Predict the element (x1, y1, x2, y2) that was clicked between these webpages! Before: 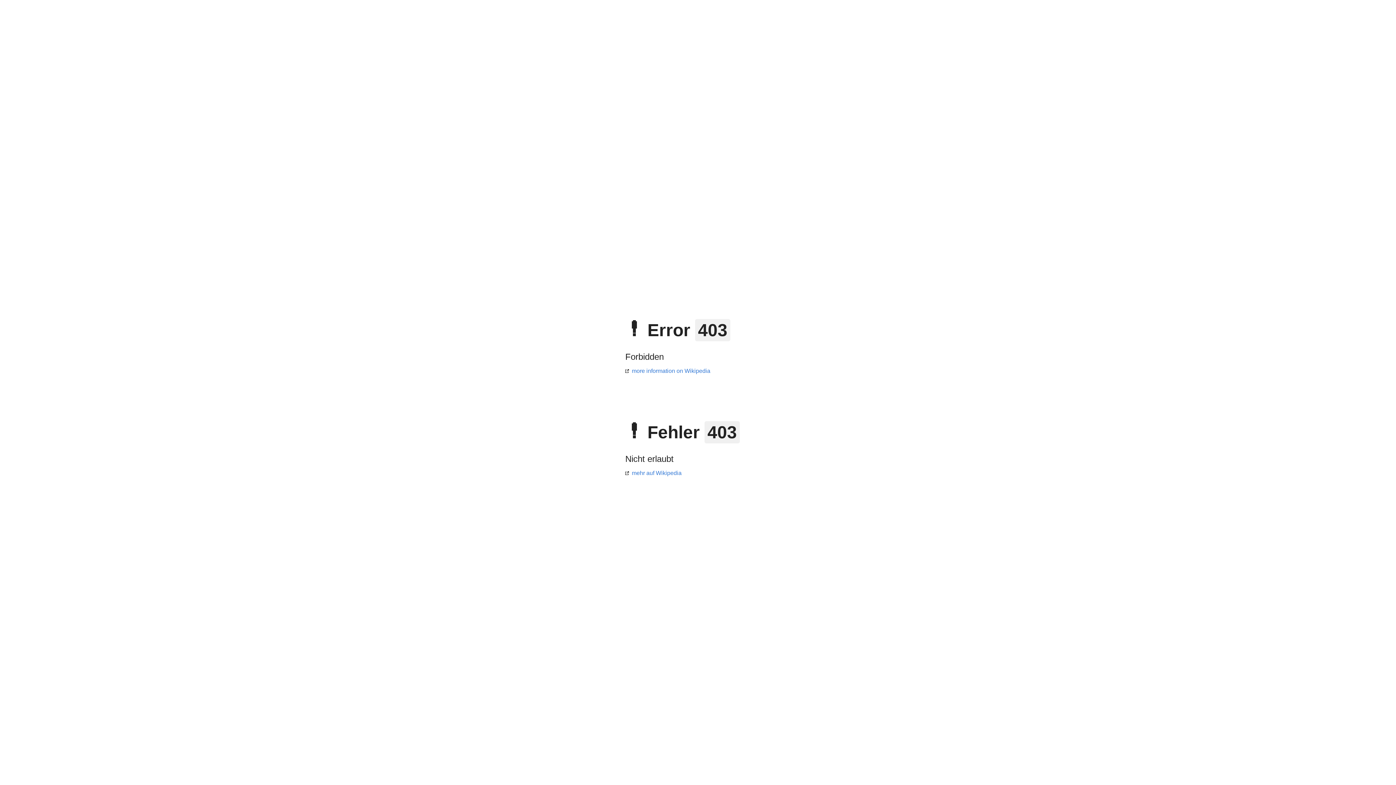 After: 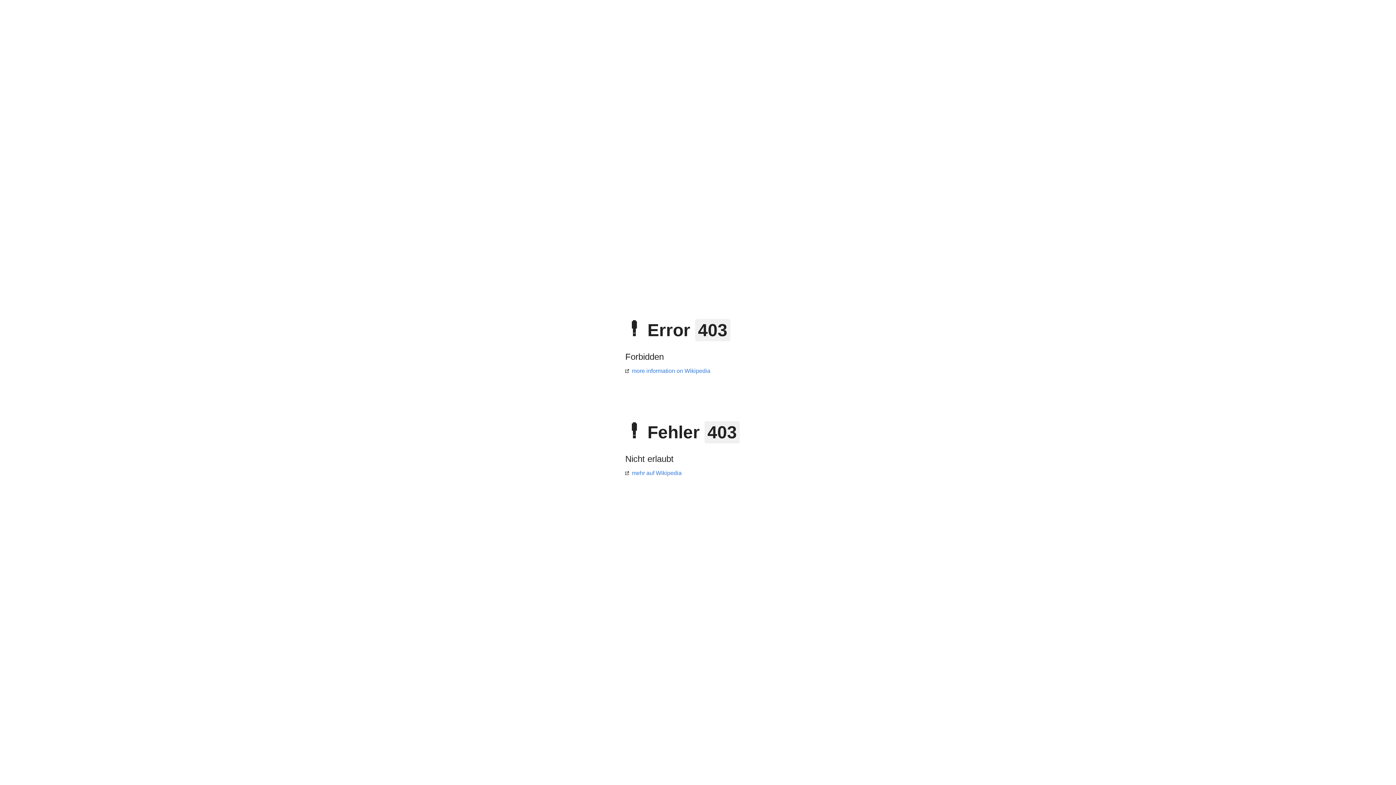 Action: label: more information on Wikipedia bbox: (625, 368, 710, 374)